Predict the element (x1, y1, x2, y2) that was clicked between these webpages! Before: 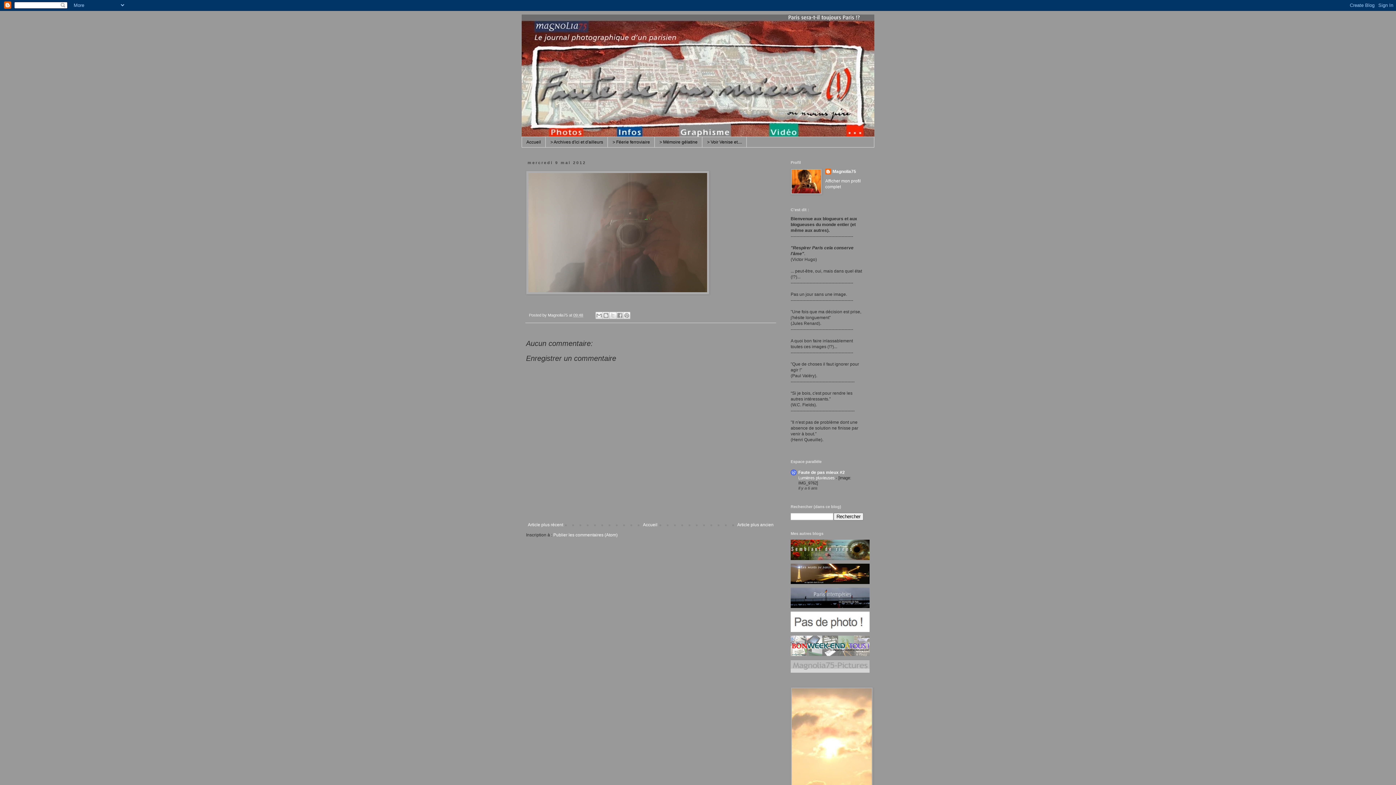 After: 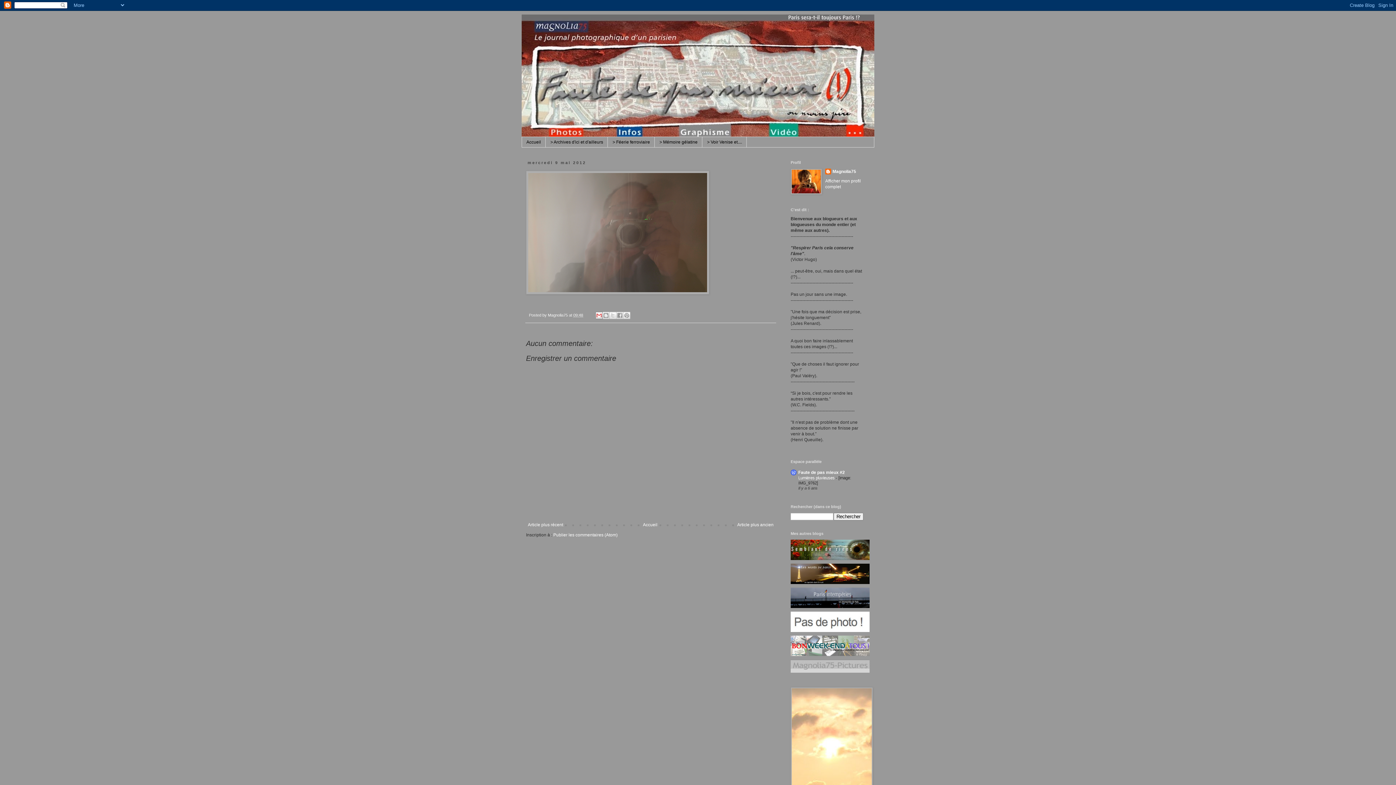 Action: label: Envoyer par e-mail bbox: (595, 312, 603, 319)